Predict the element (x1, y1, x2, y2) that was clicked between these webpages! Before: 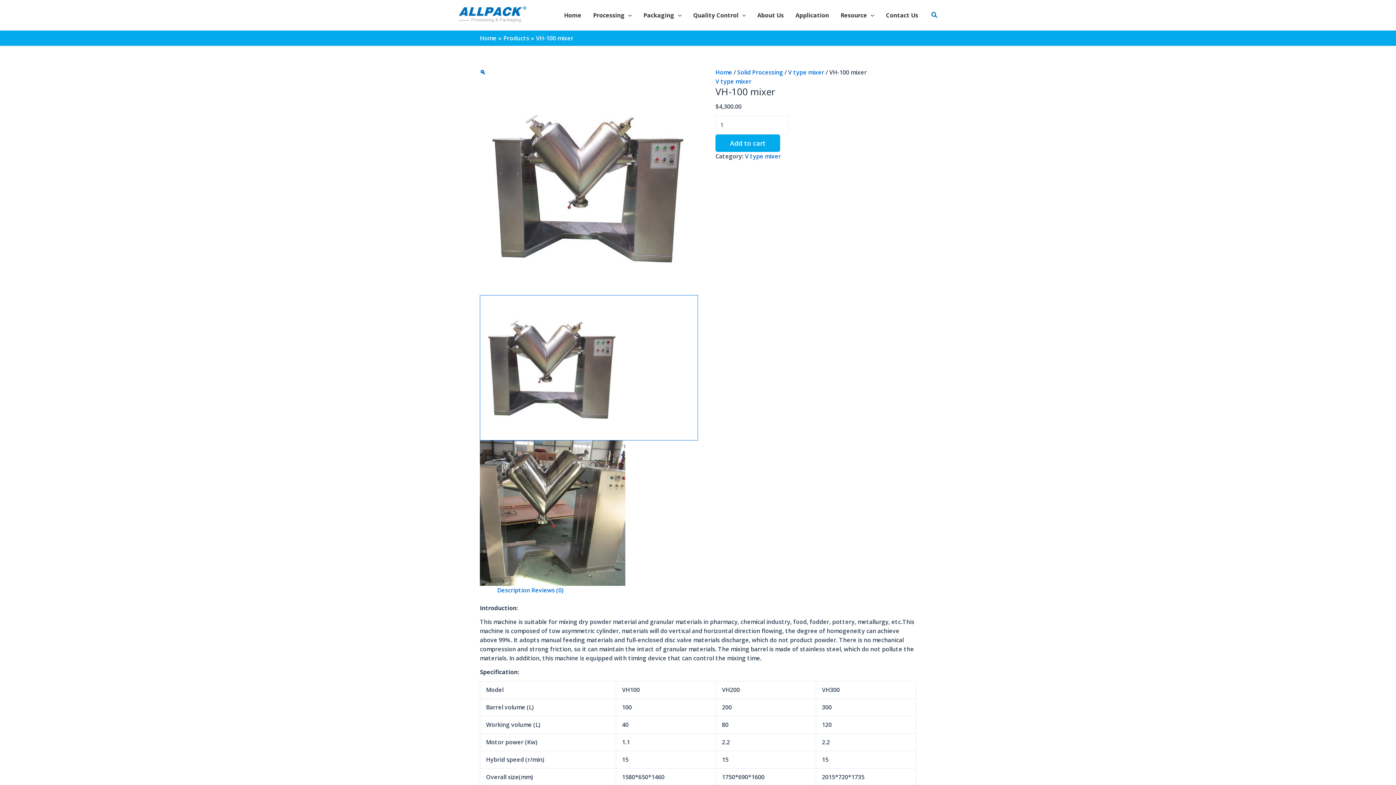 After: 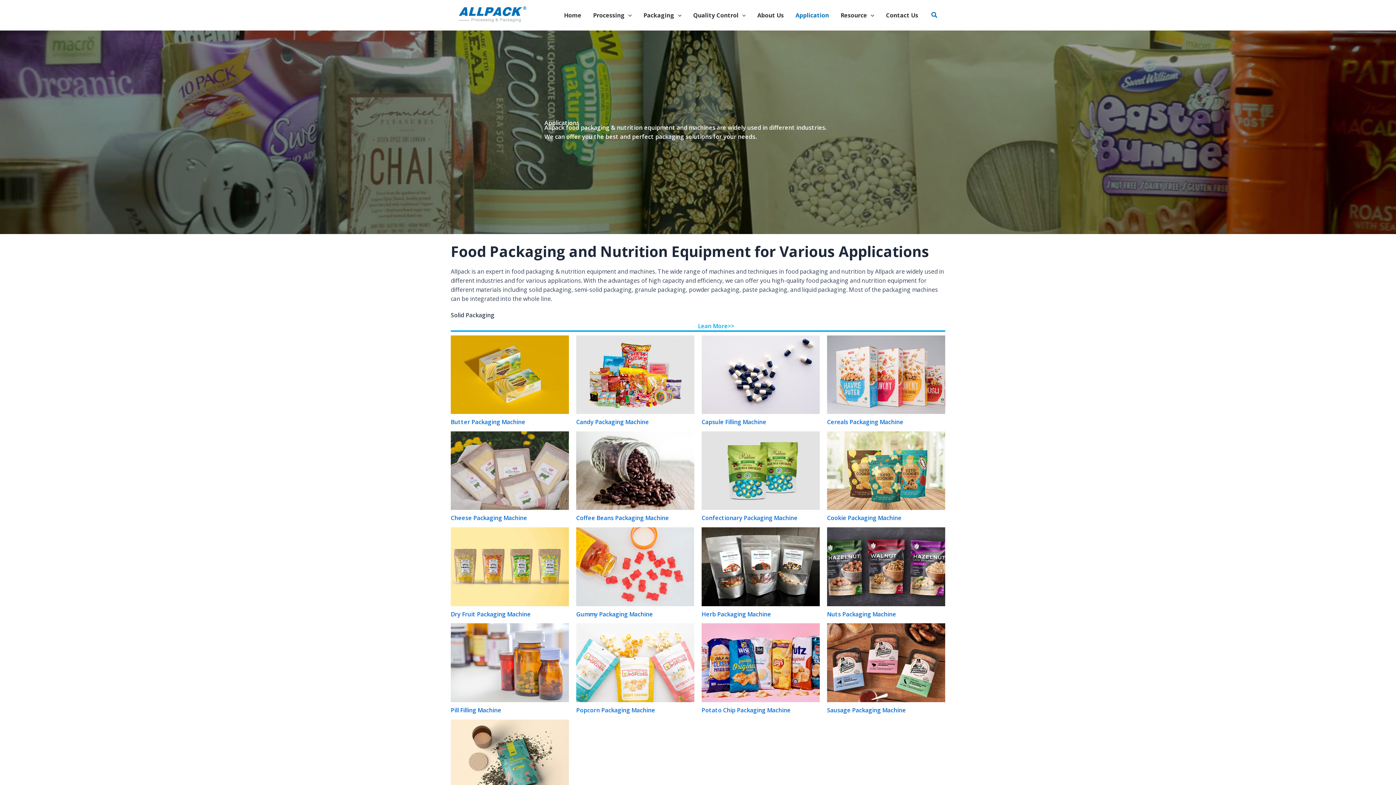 Action: label: Application bbox: (789, 2, 834, 27)